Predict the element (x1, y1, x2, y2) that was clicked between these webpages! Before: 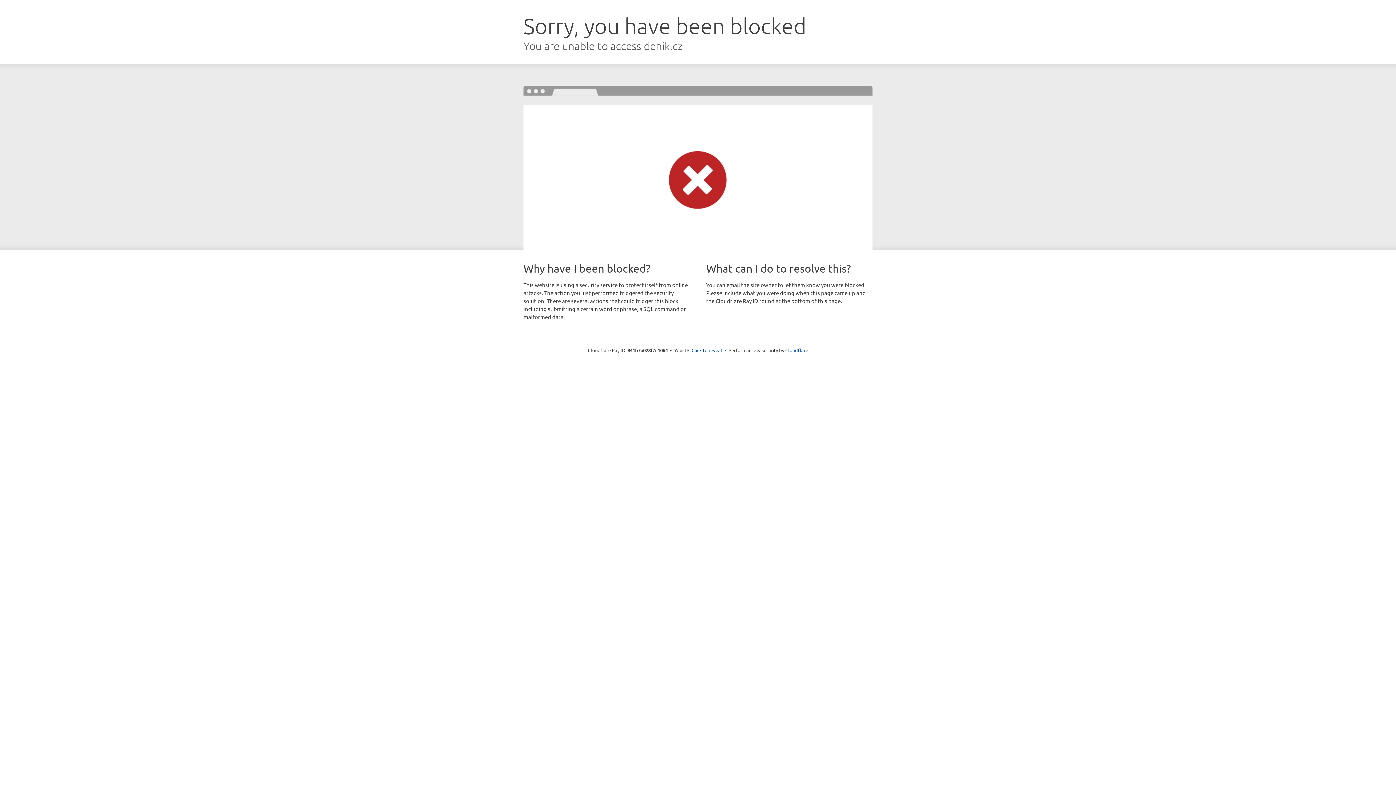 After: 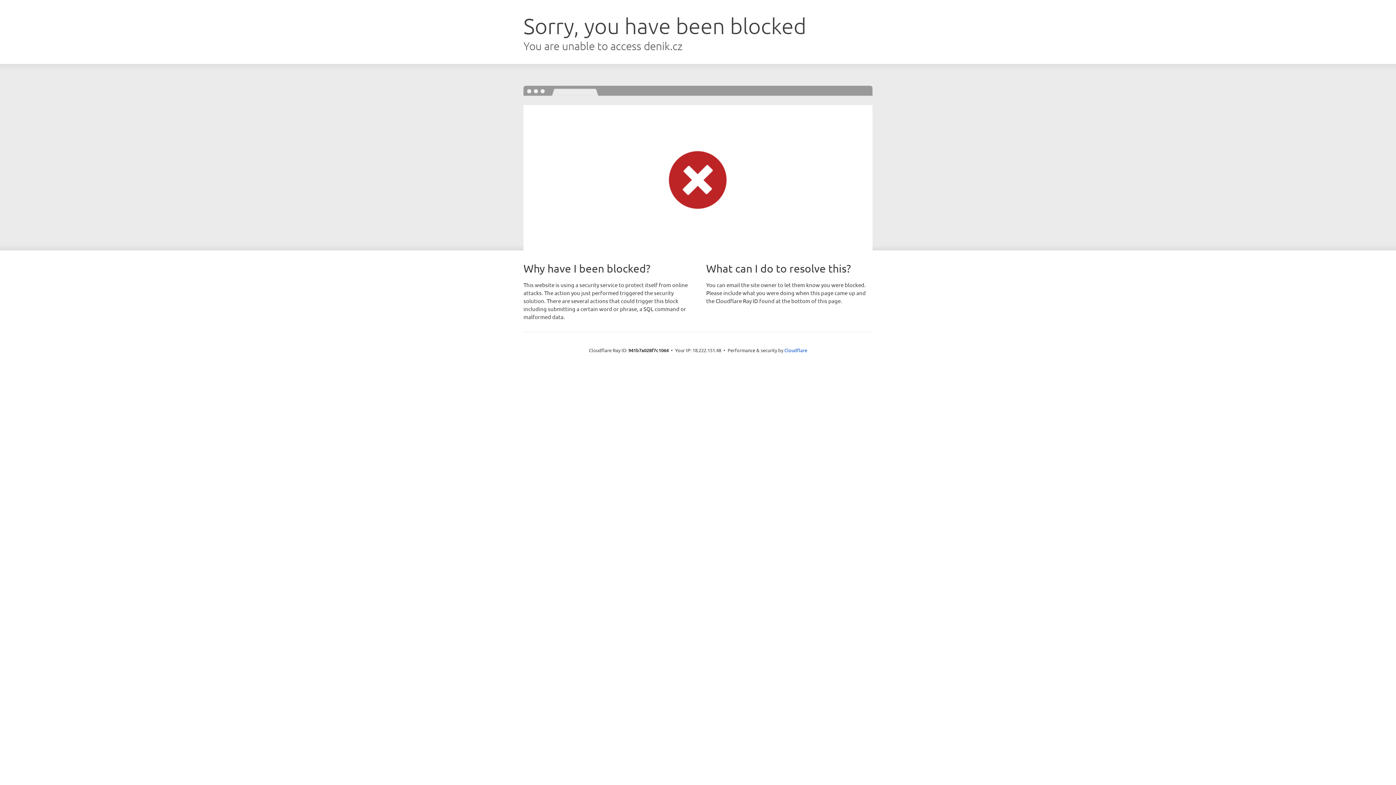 Action: label: Click to reveal bbox: (691, 346, 722, 353)